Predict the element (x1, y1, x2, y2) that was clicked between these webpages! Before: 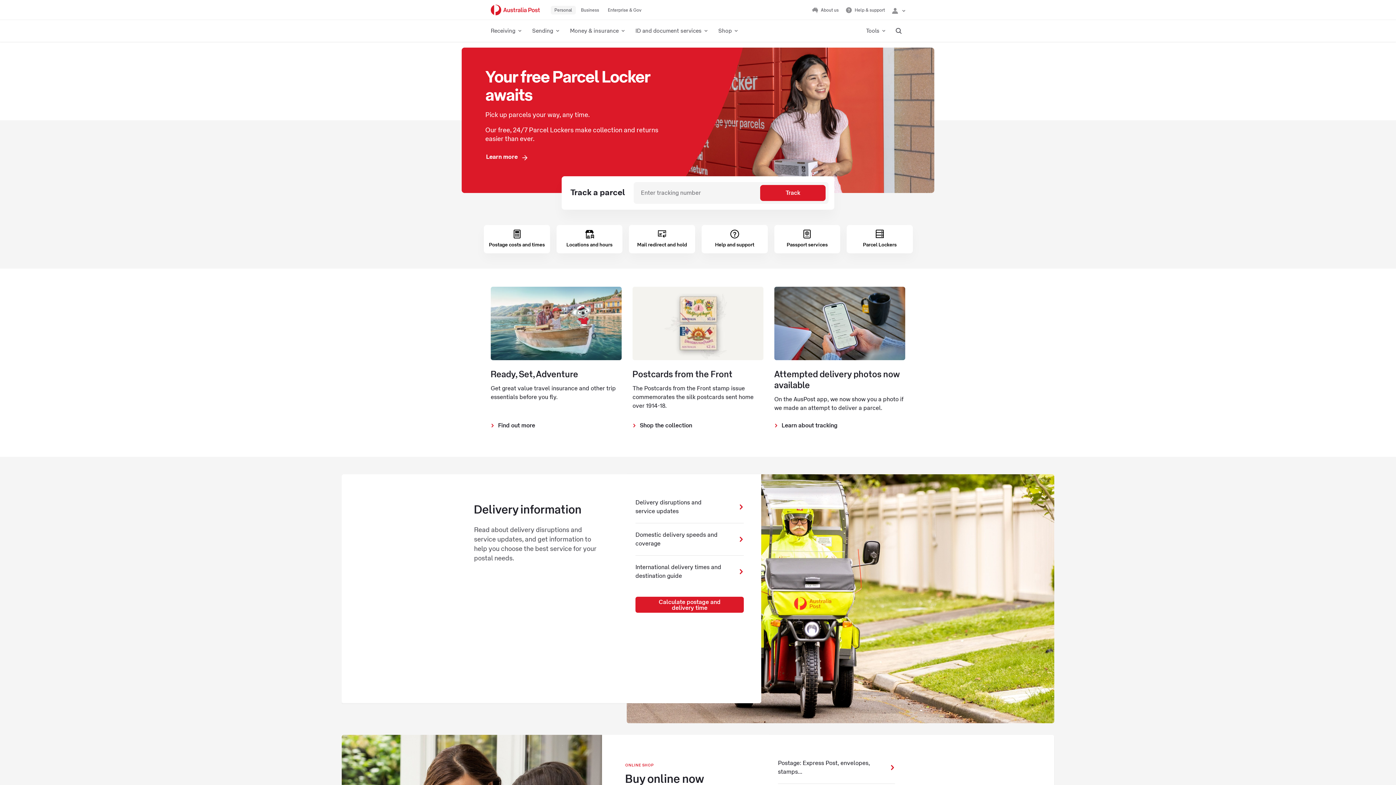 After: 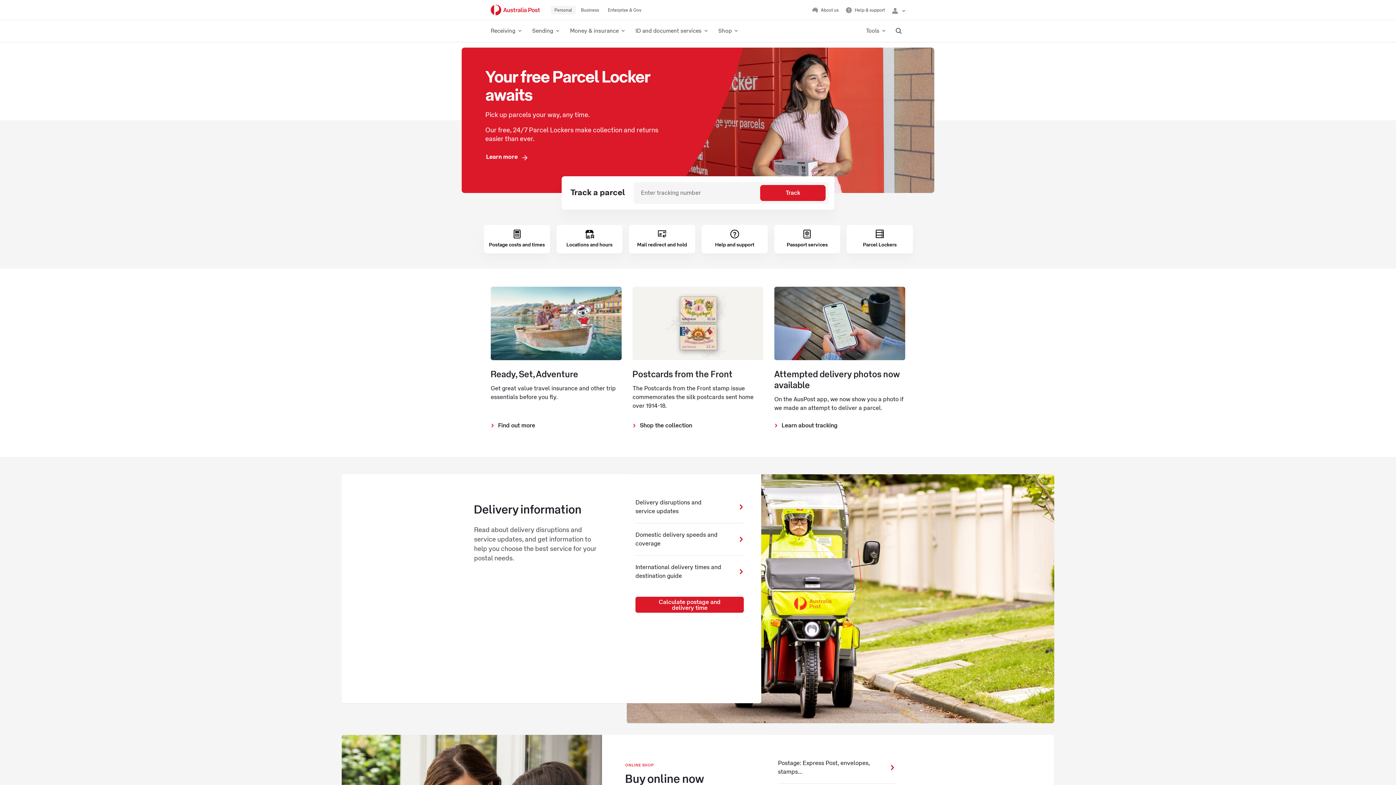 Action: bbox: (490, 0, 540, 20) label: Australia Post Home